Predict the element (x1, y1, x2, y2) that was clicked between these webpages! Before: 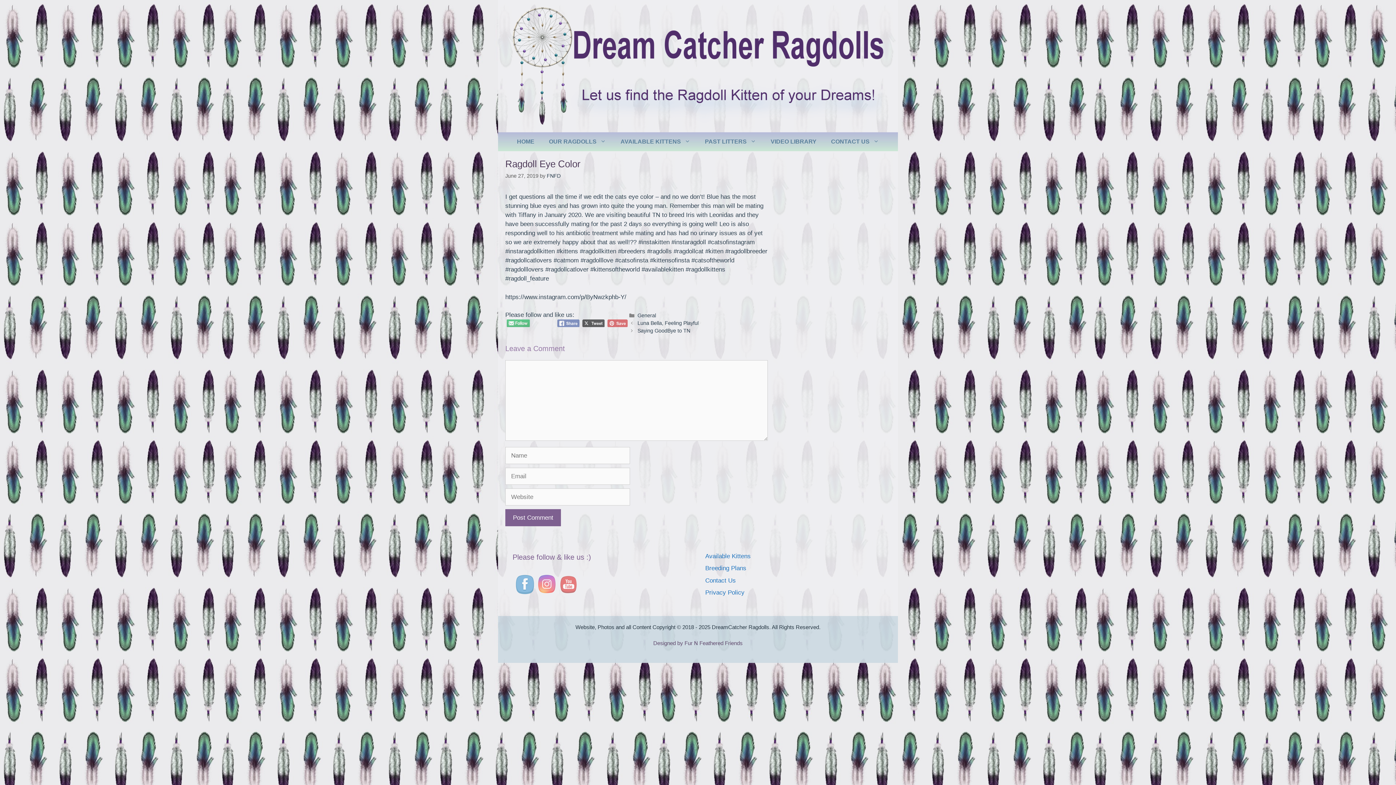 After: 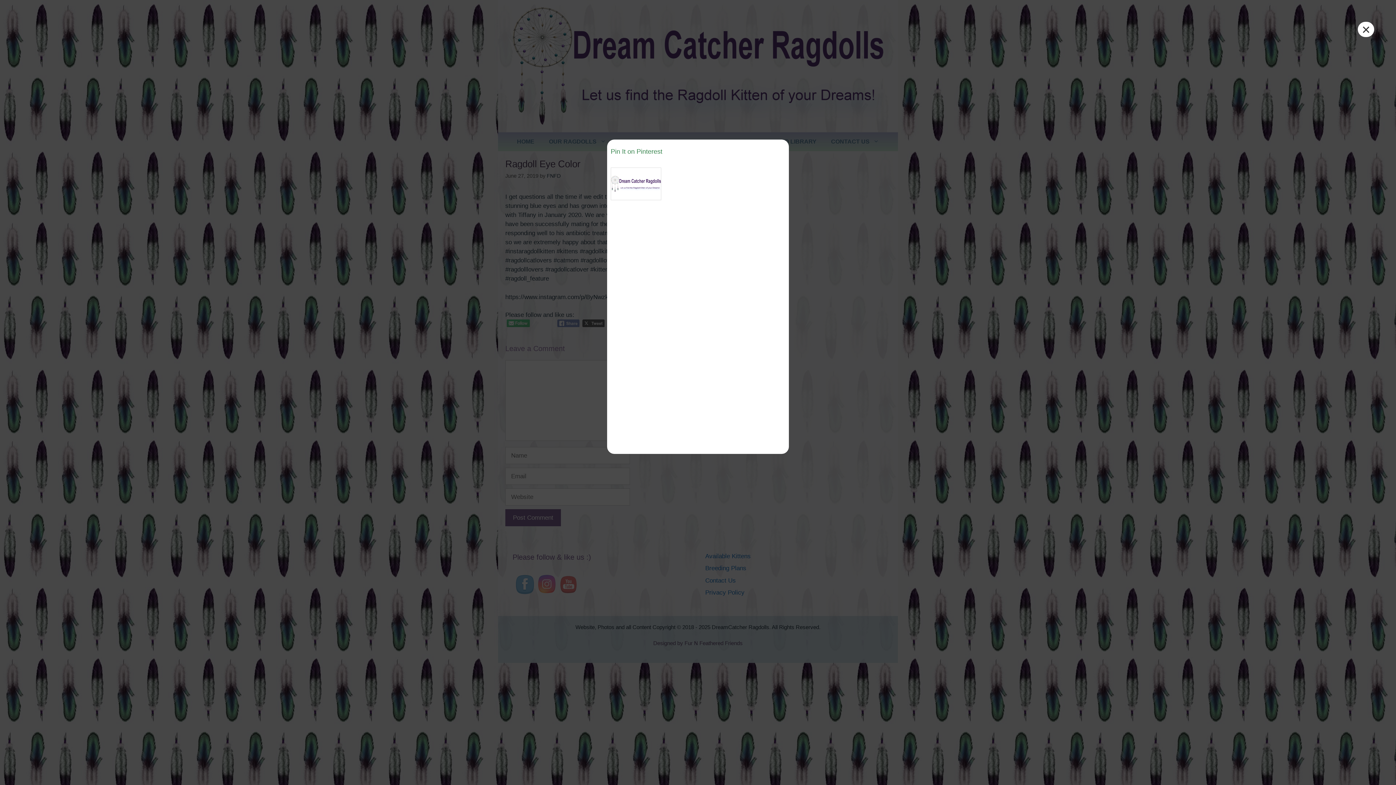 Action: bbox: (607, 319, 627, 327)